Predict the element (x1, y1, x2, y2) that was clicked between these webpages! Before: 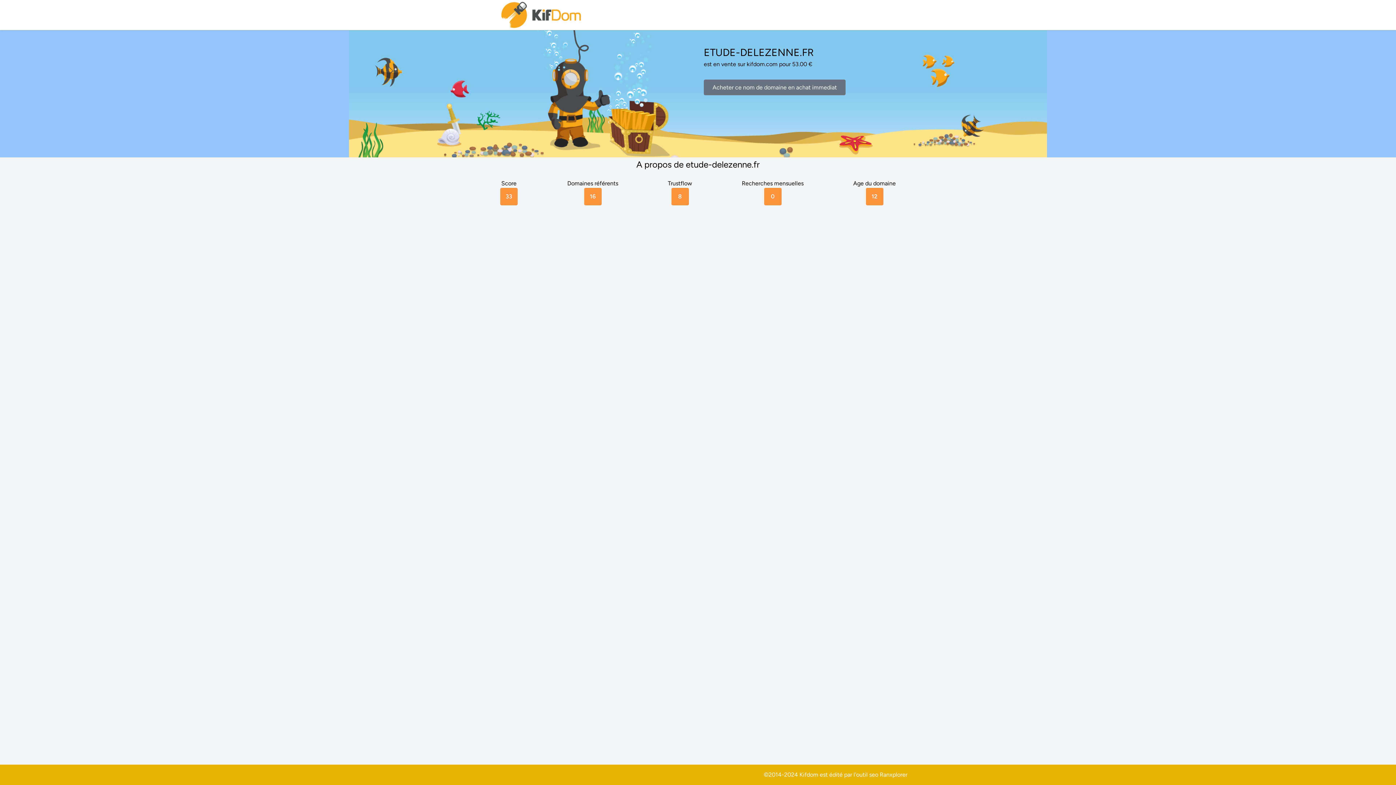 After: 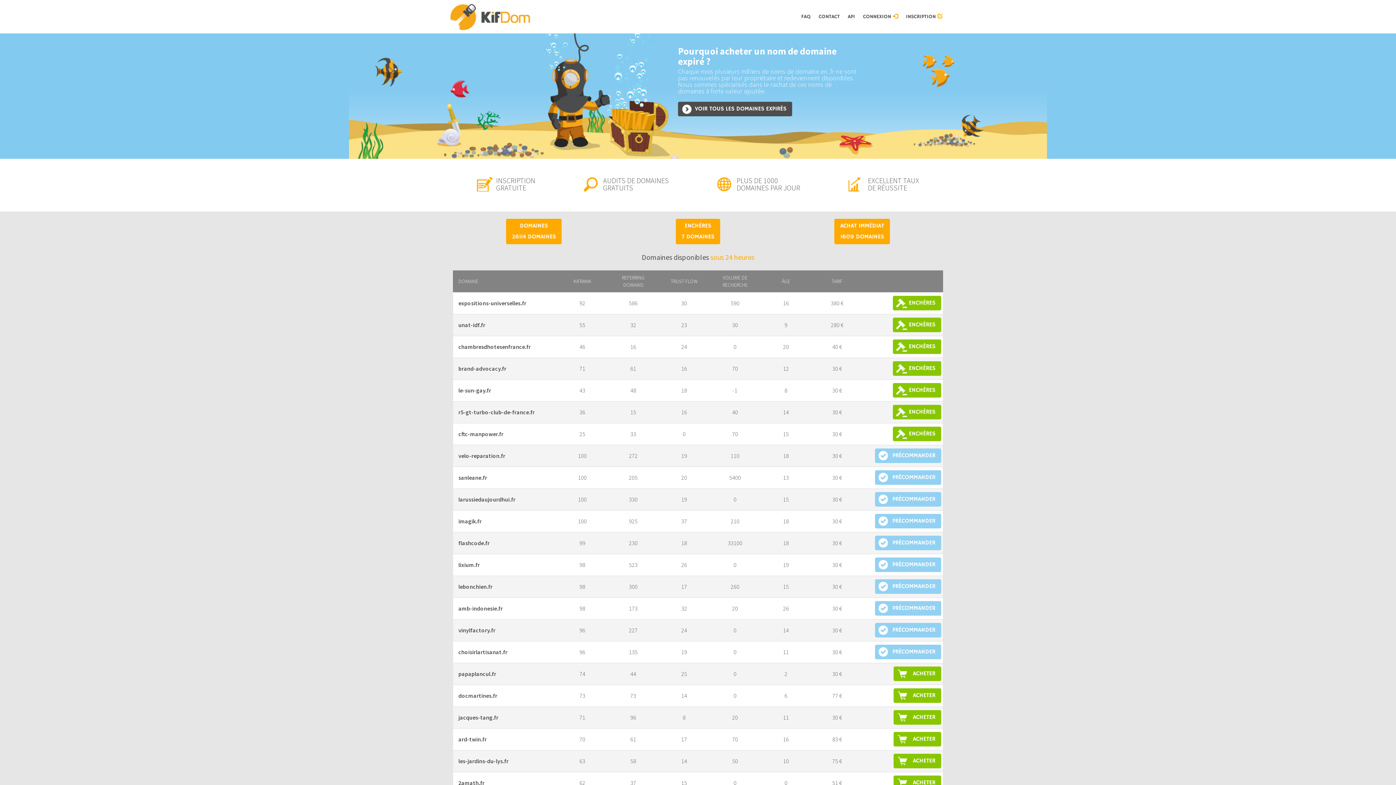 Action: bbox: (500, 0, 583, 30)